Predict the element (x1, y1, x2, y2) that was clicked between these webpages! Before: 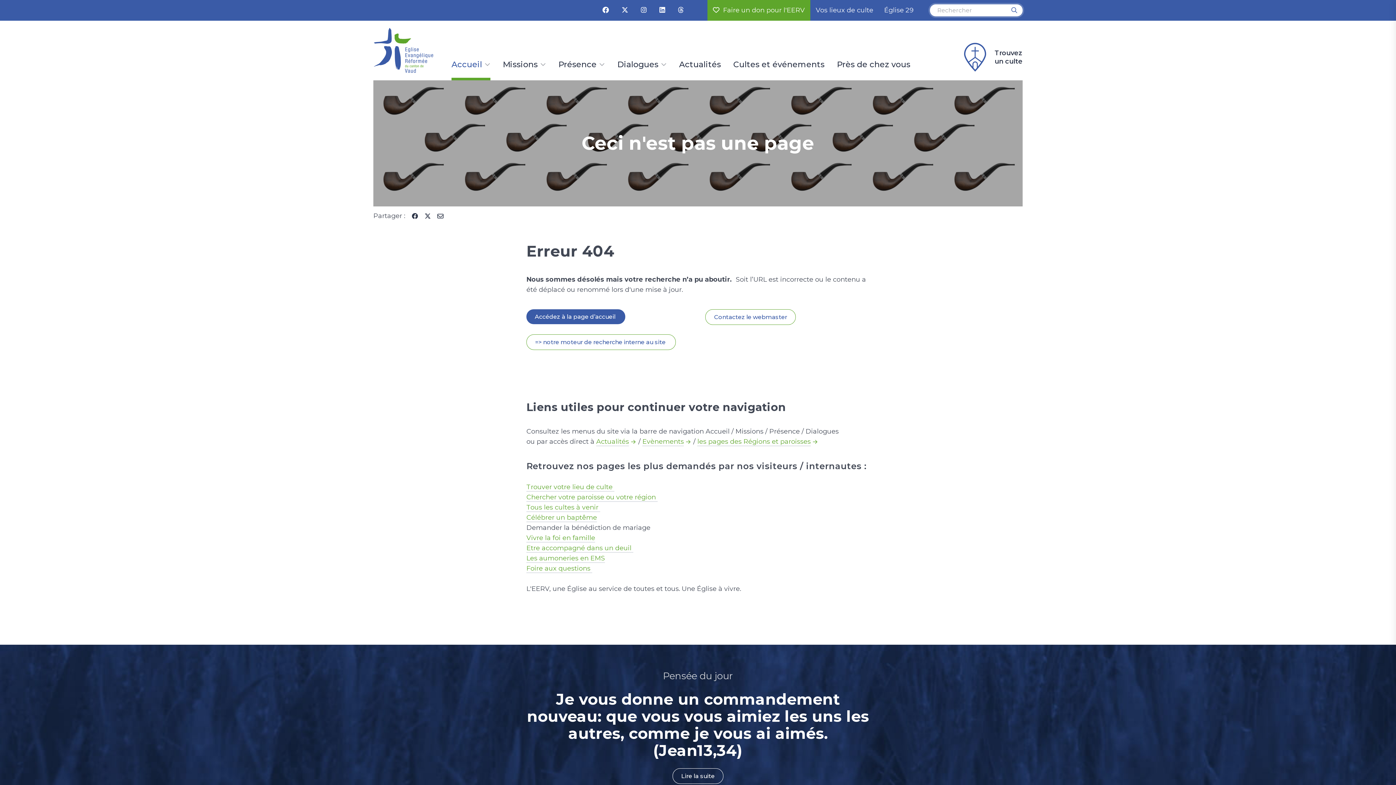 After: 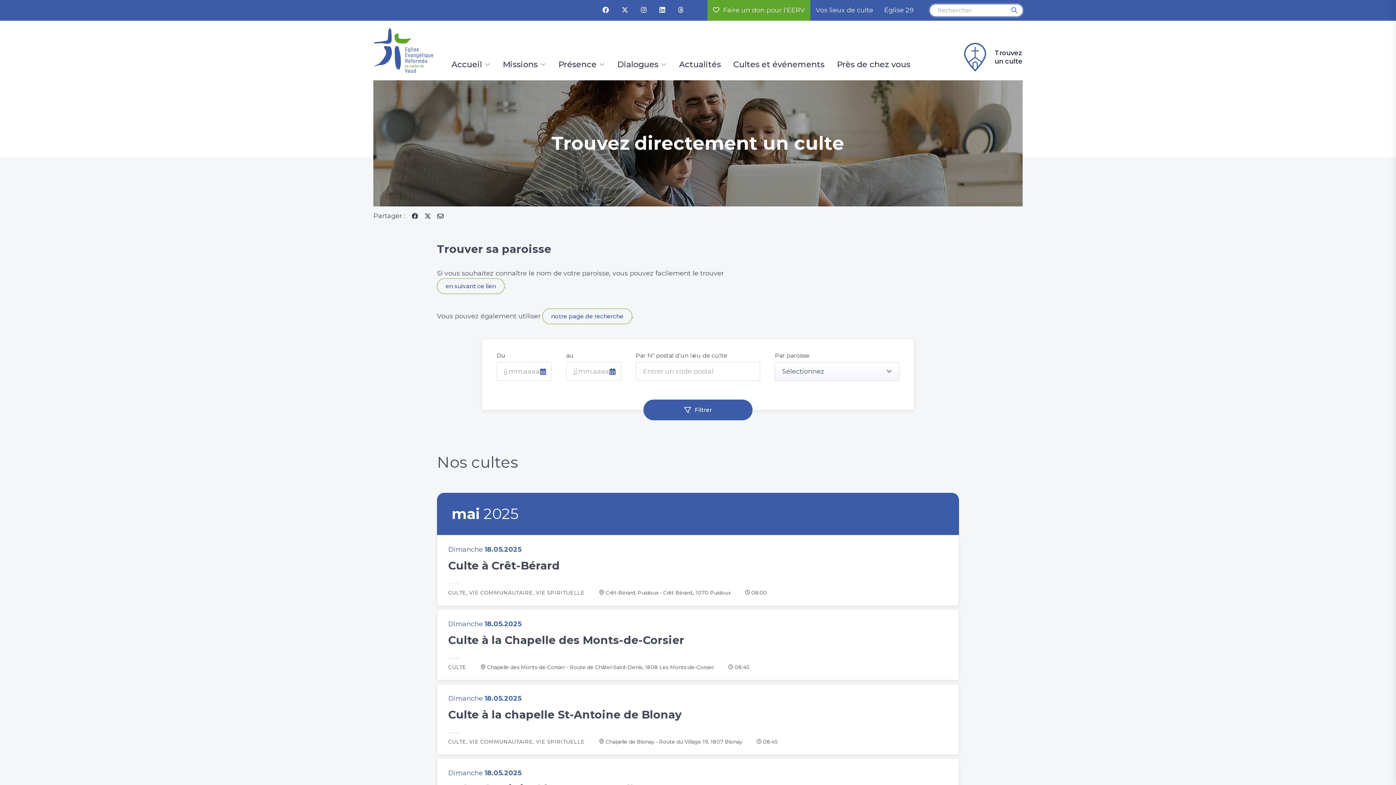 Action: bbox: (960, 43, 1022, 71) label: Trouvez
un culte